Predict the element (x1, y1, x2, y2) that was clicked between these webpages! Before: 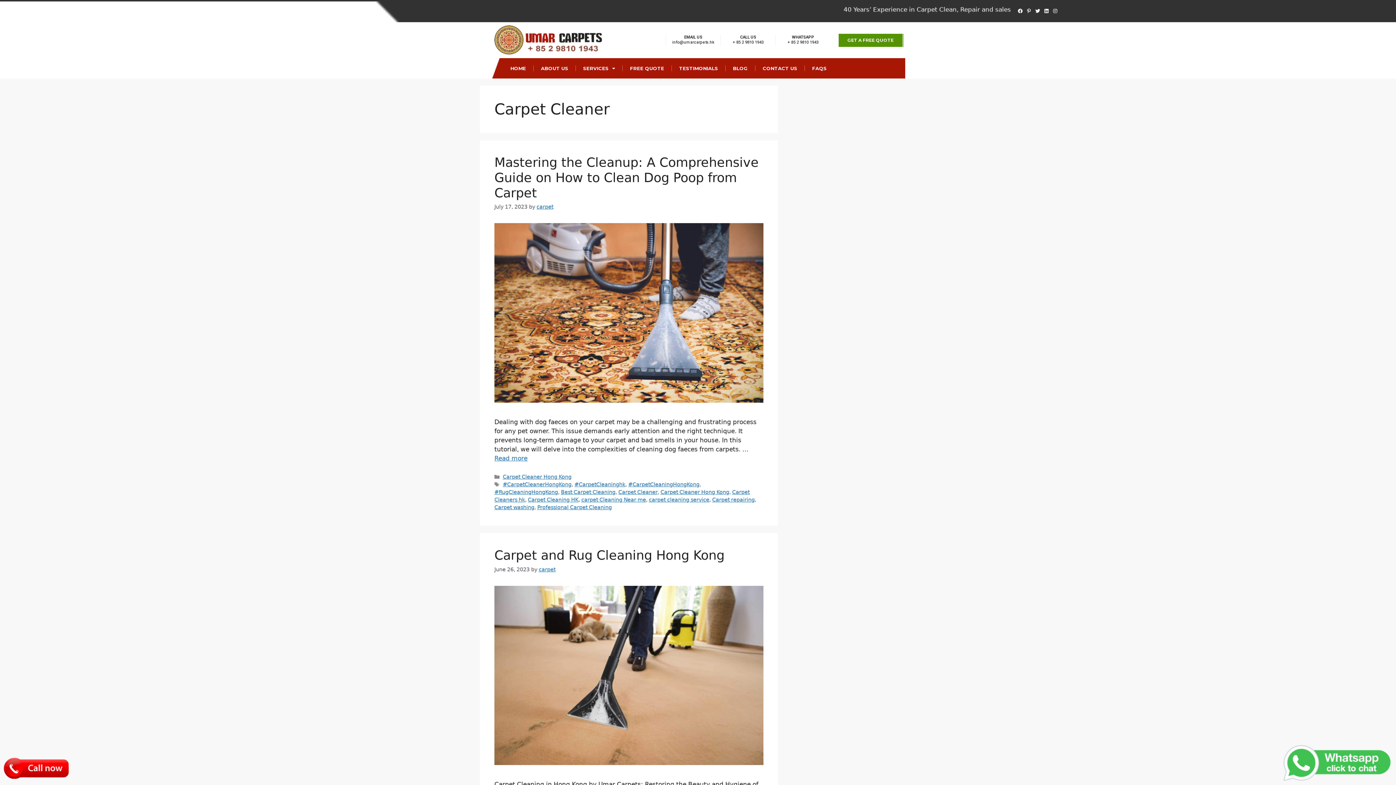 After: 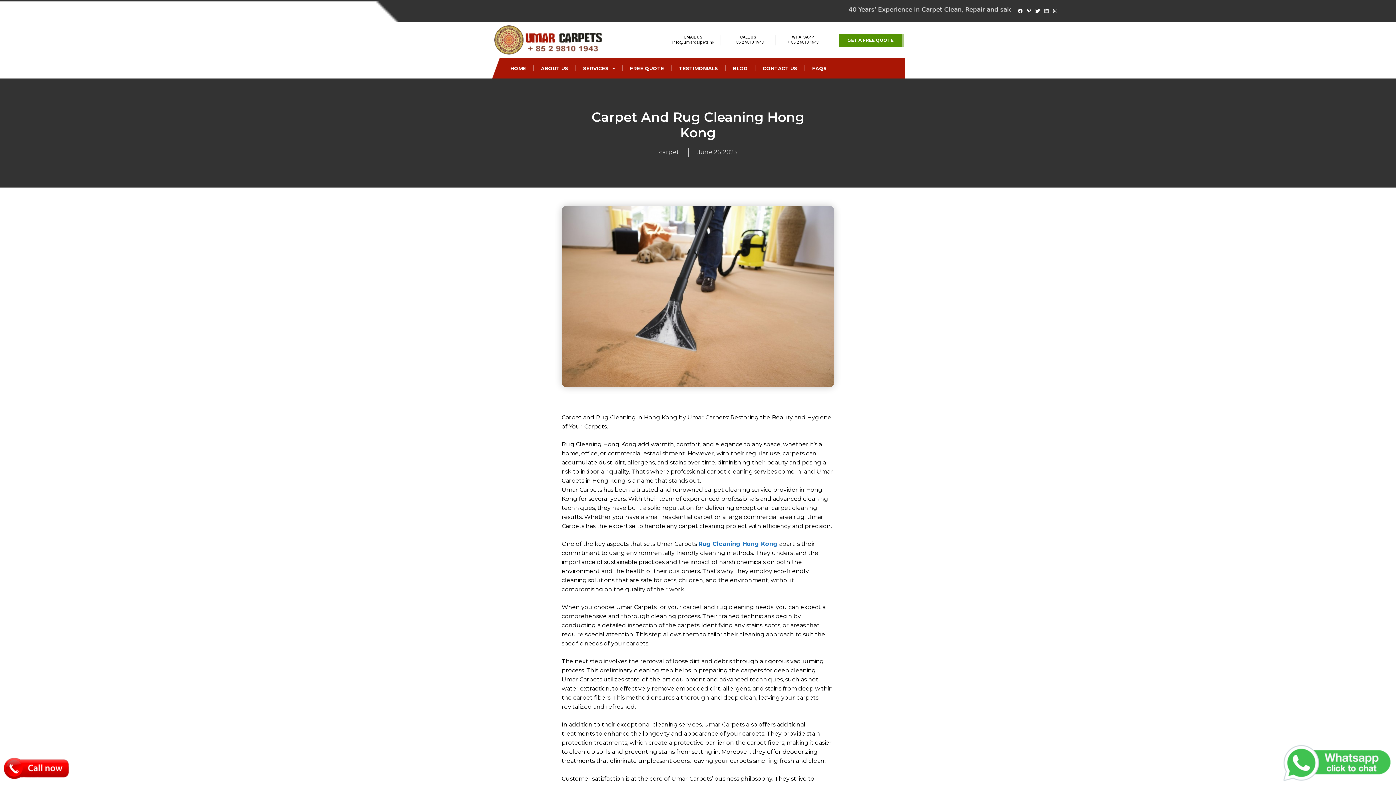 Action: bbox: (494, 759, 763, 766)